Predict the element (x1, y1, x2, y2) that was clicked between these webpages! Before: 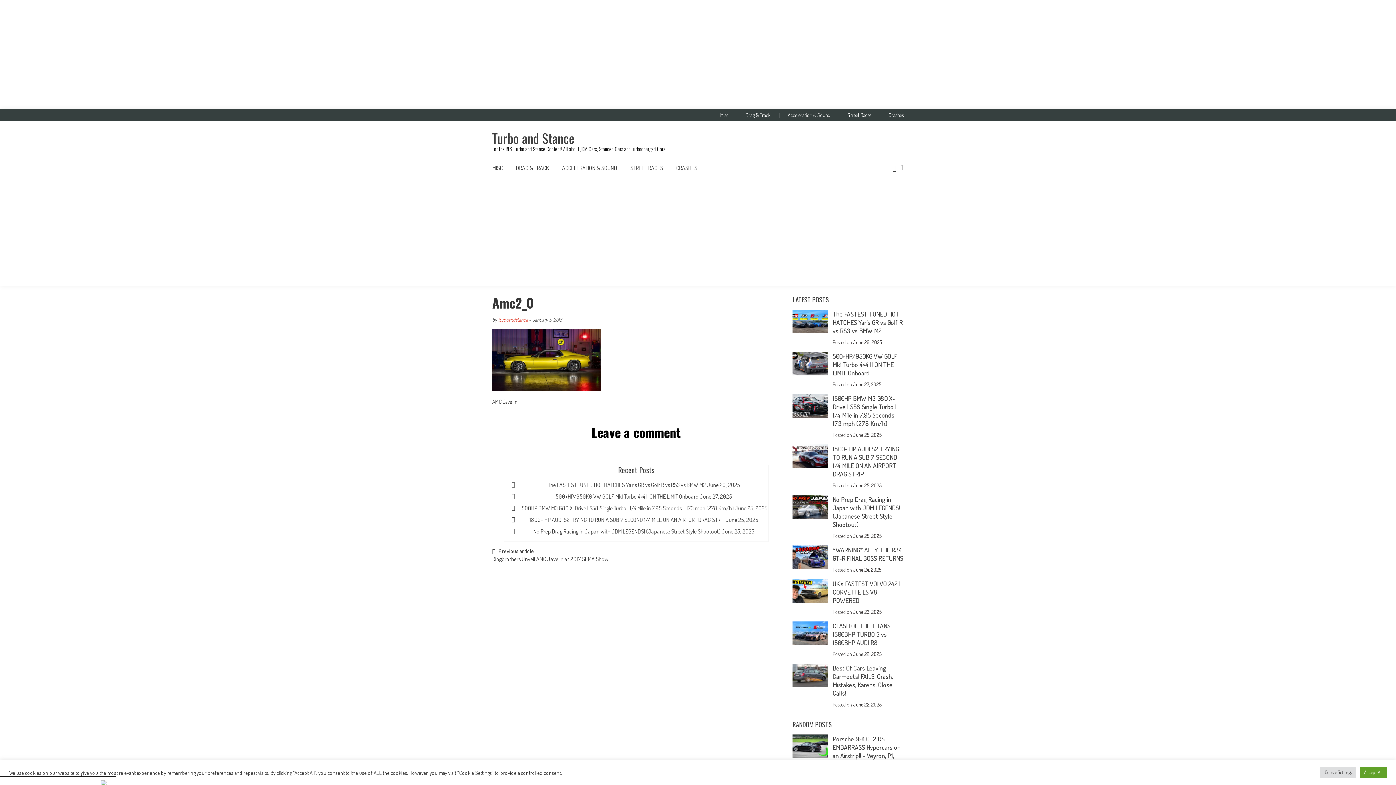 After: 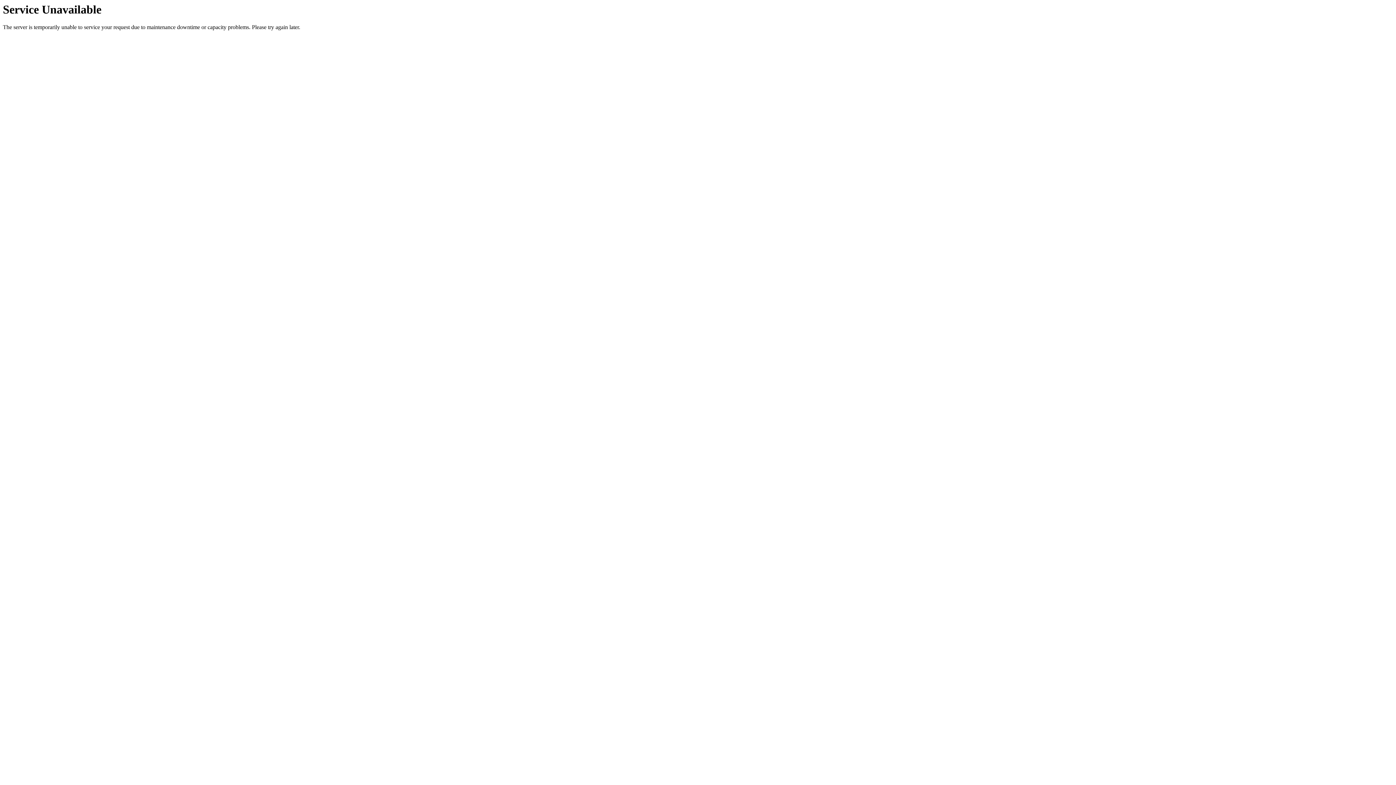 Action: label: STREET RACES bbox: (630, 164, 663, 171)